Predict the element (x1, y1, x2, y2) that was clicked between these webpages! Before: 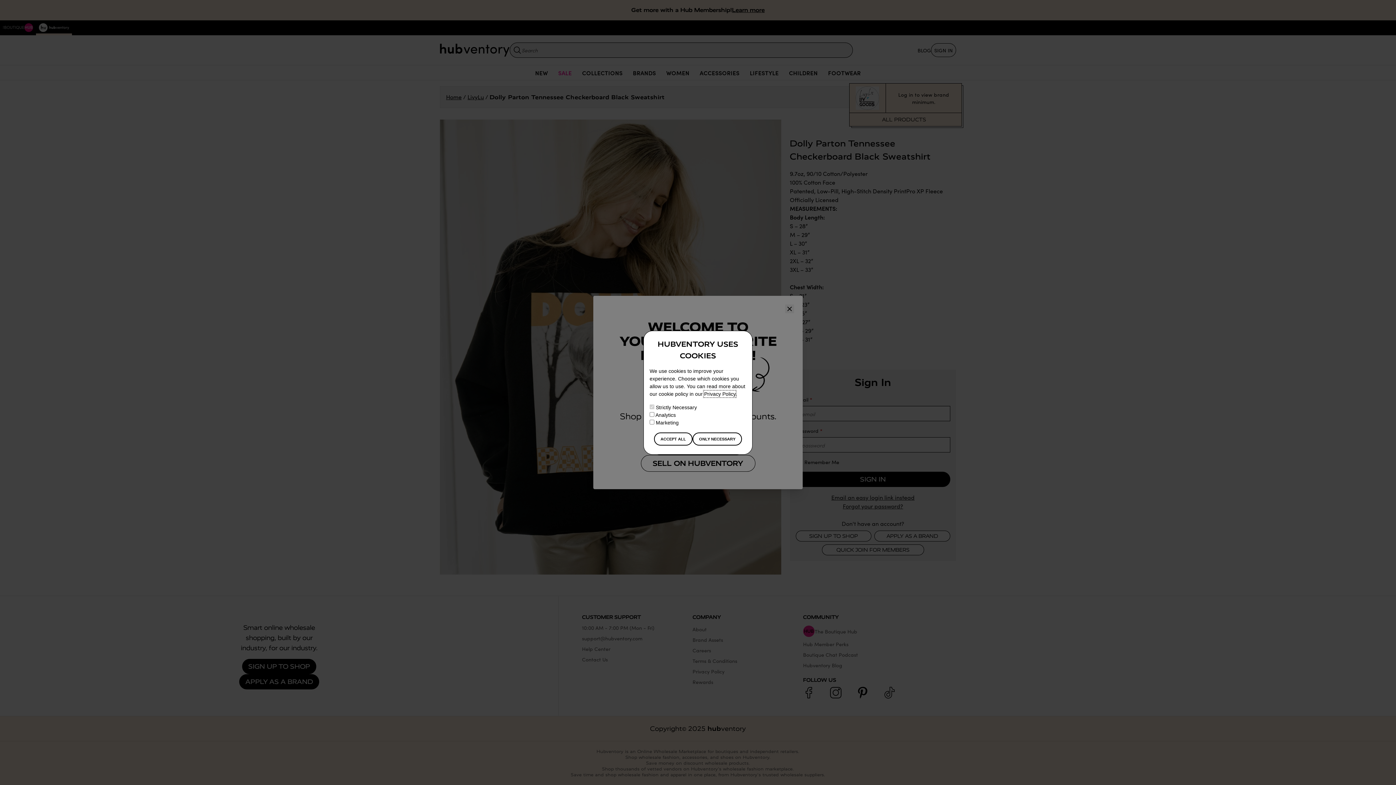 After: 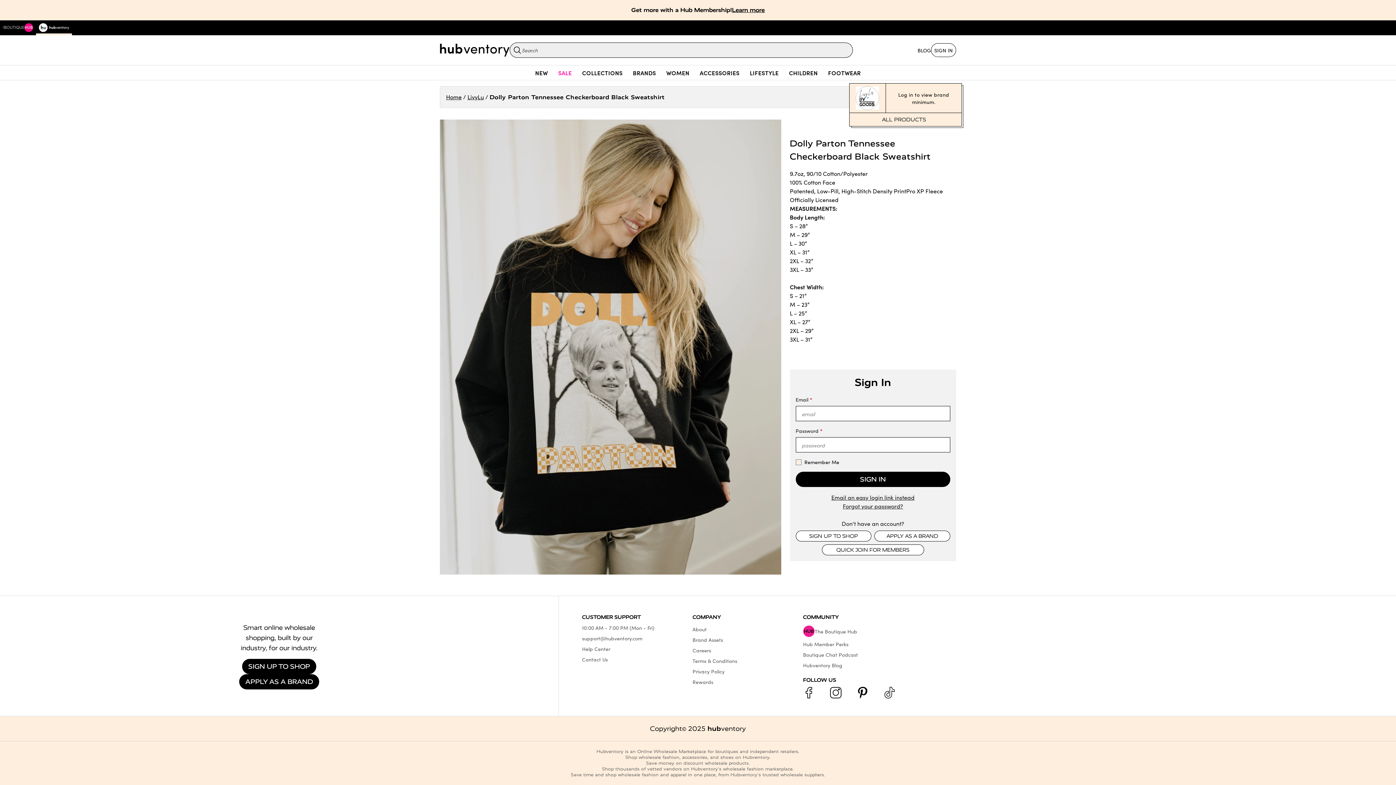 Action: bbox: (654, 432, 692, 445) label: ACCEPT ALL